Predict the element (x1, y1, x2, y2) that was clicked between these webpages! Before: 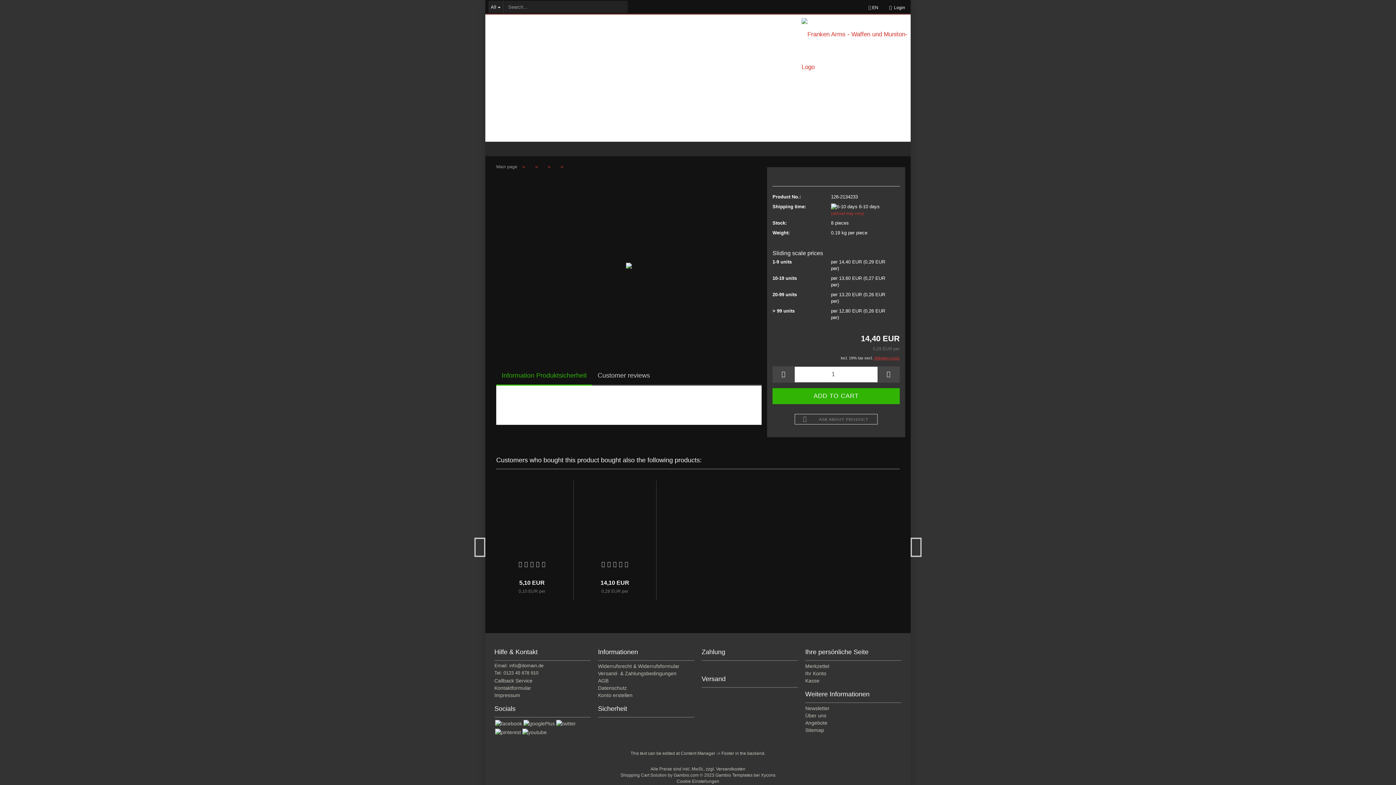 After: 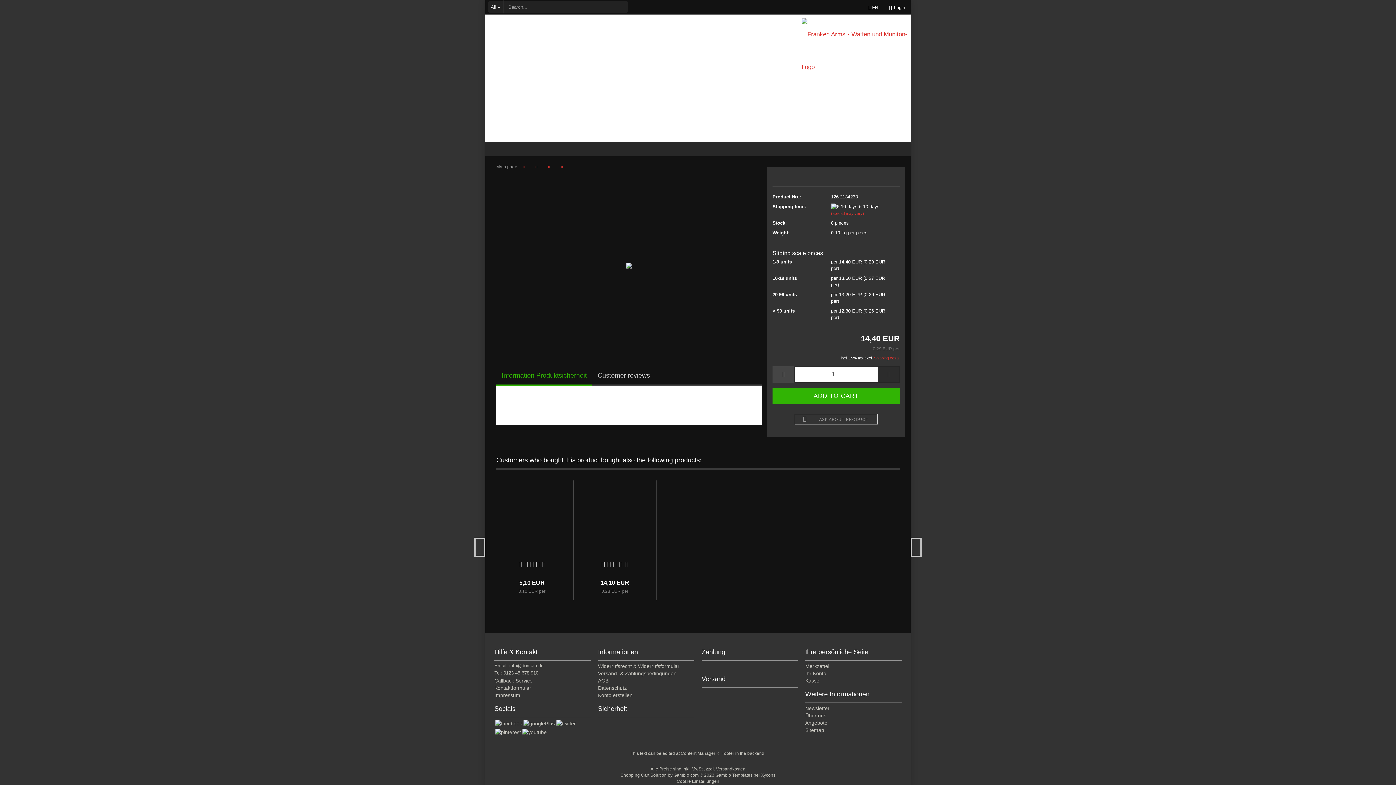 Action: bbox: (878, 366, 900, 382)